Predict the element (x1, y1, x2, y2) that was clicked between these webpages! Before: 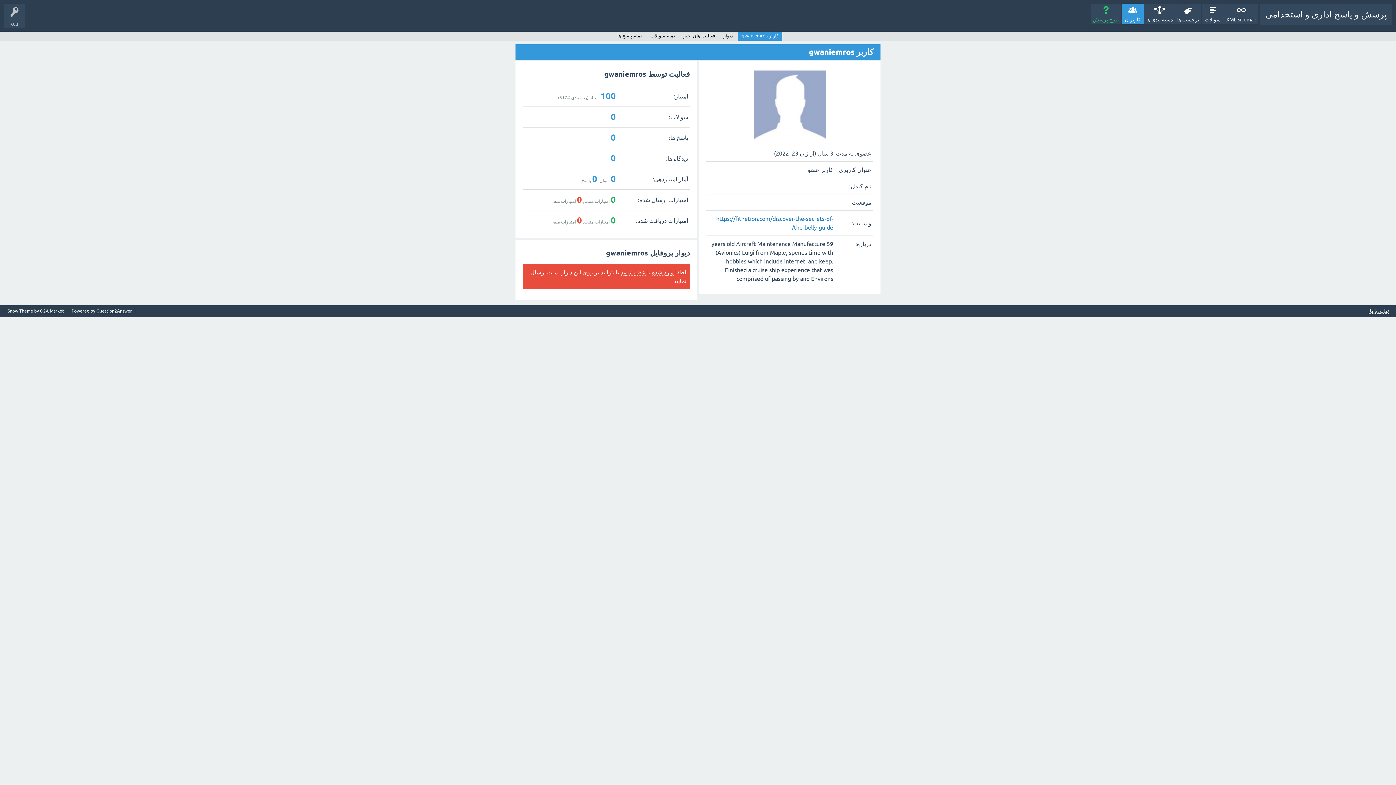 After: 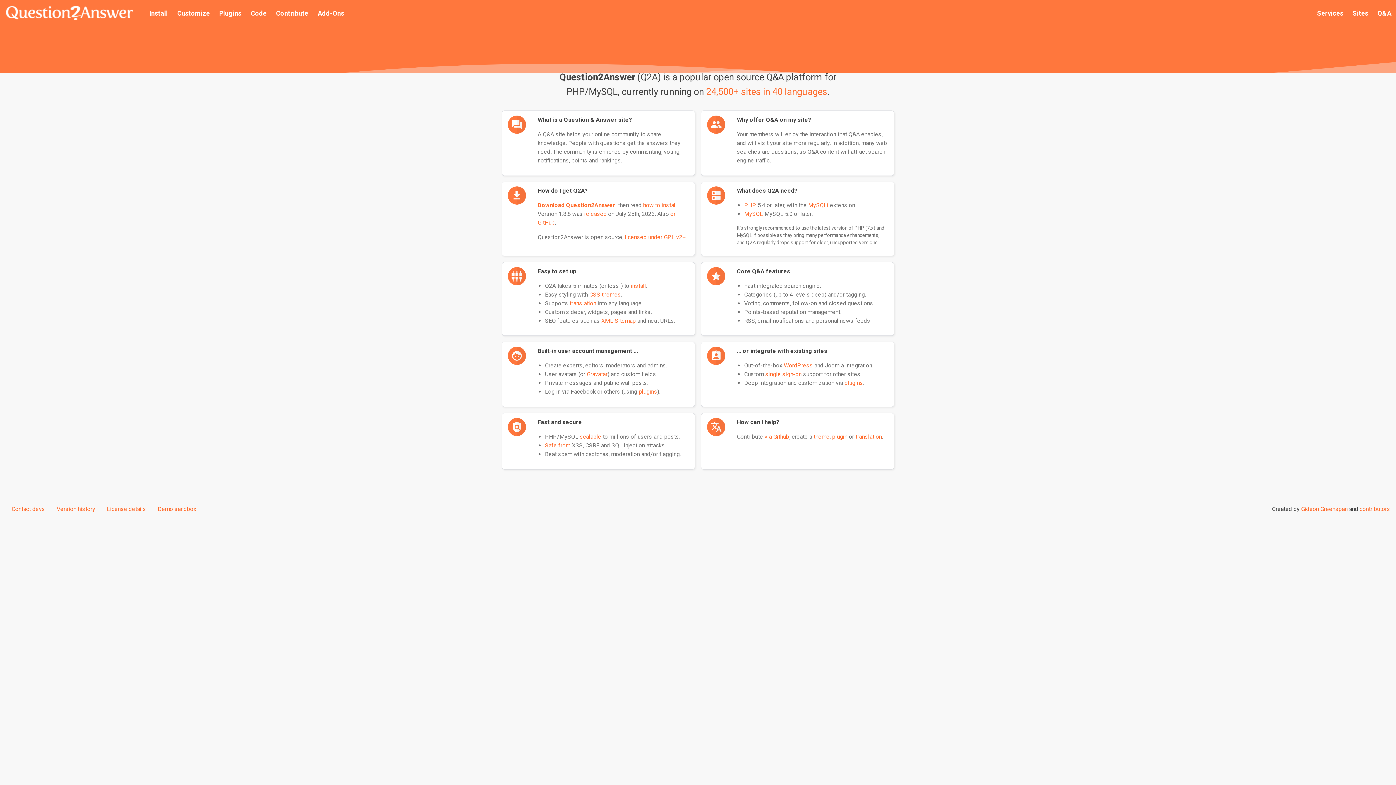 Action: bbox: (96, 308, 132, 314) label: Question2Answer